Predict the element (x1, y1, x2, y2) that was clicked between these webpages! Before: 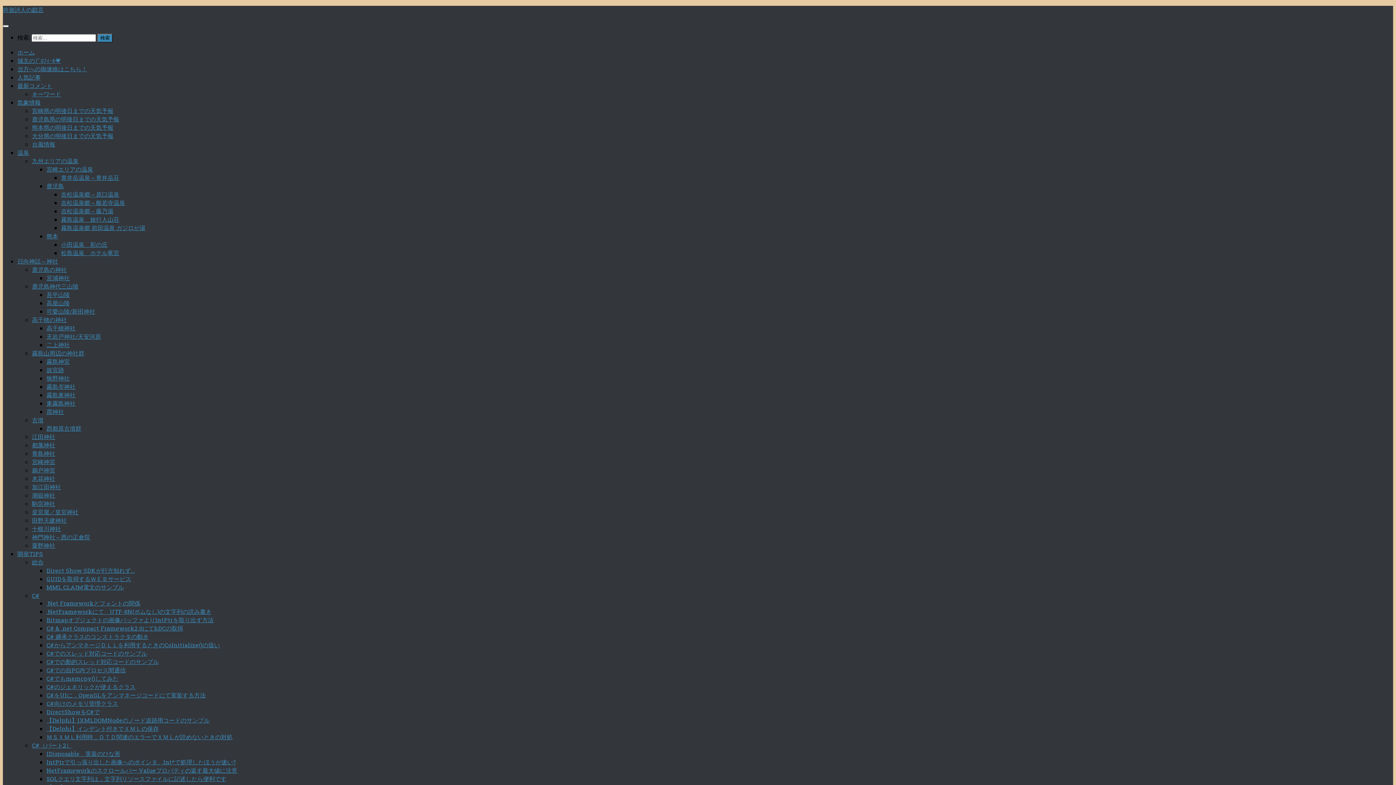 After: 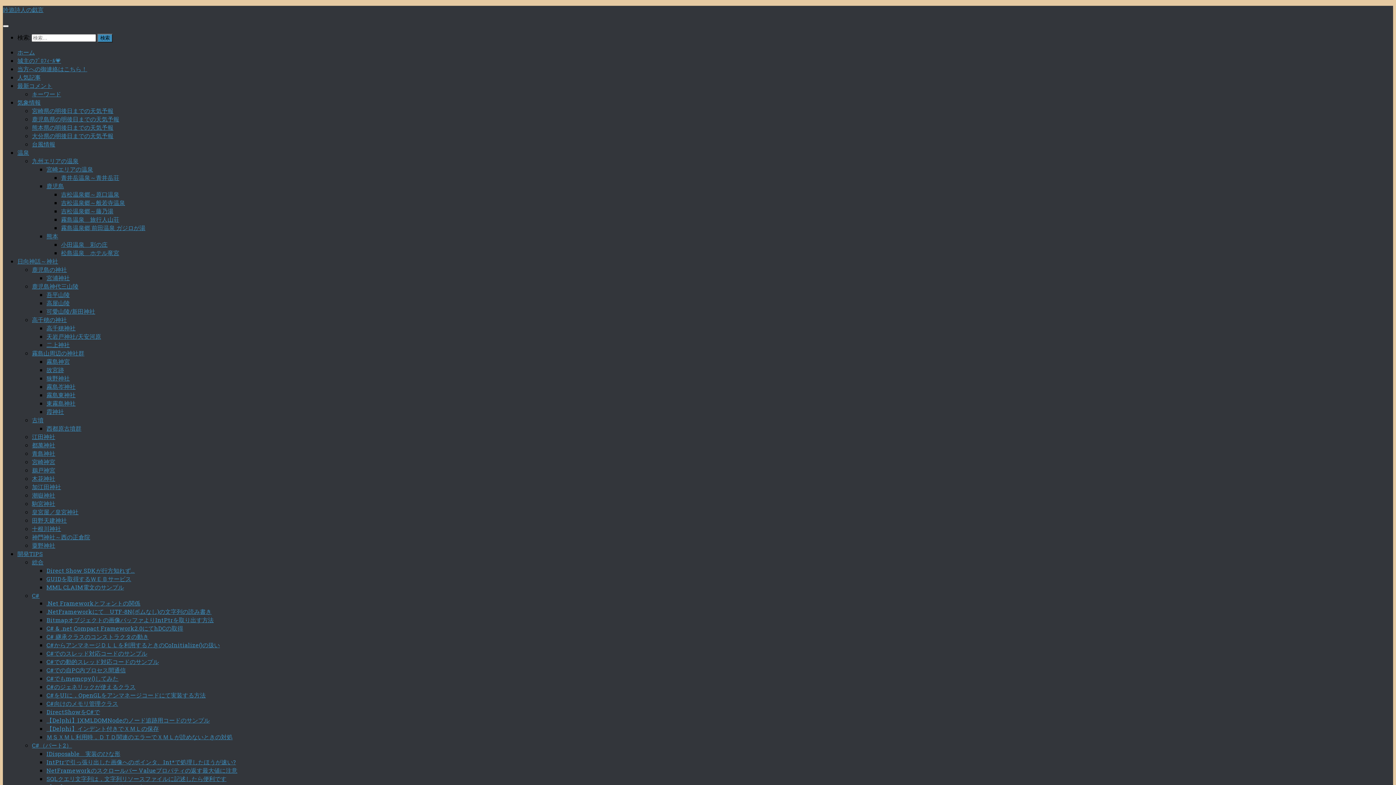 Action: label: 霧島神宮 bbox: (46, 357, 69, 365)